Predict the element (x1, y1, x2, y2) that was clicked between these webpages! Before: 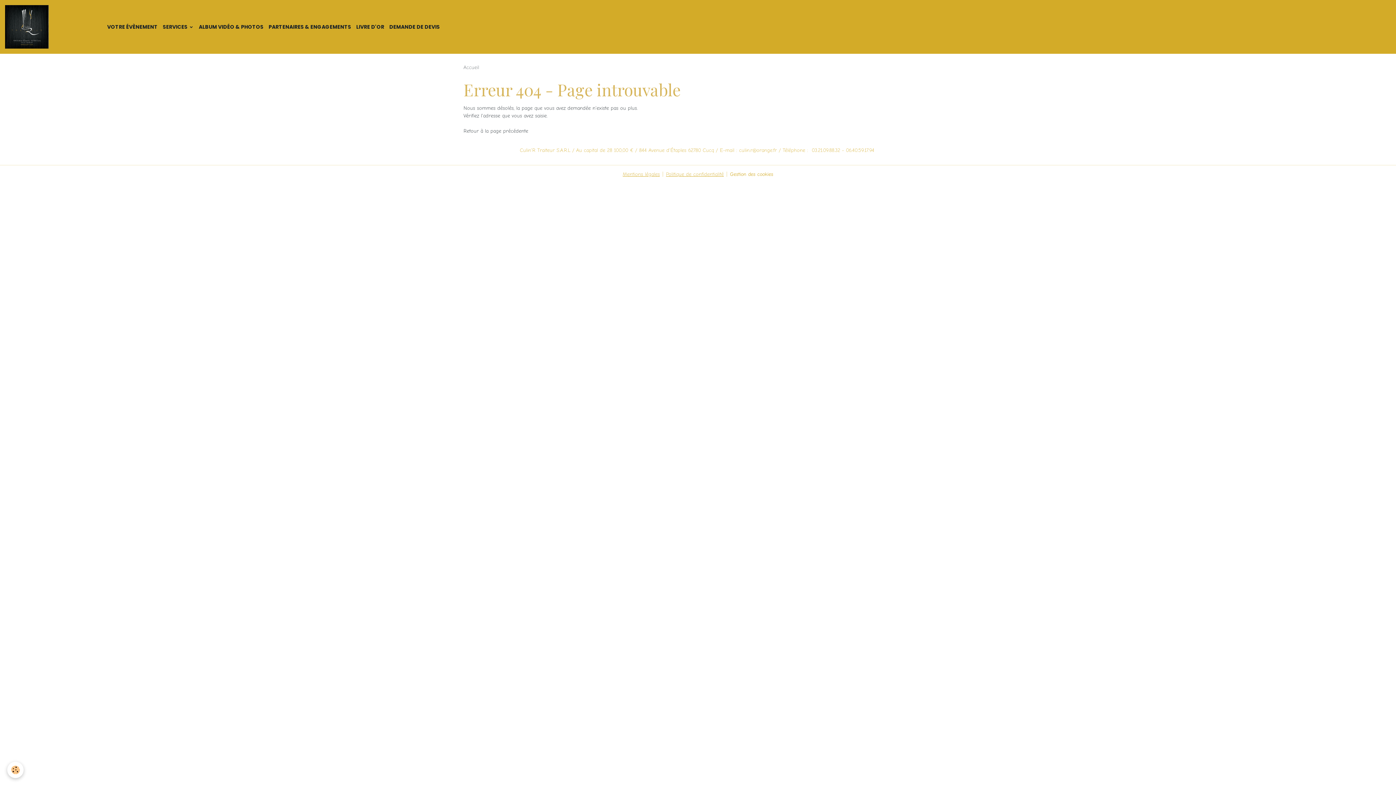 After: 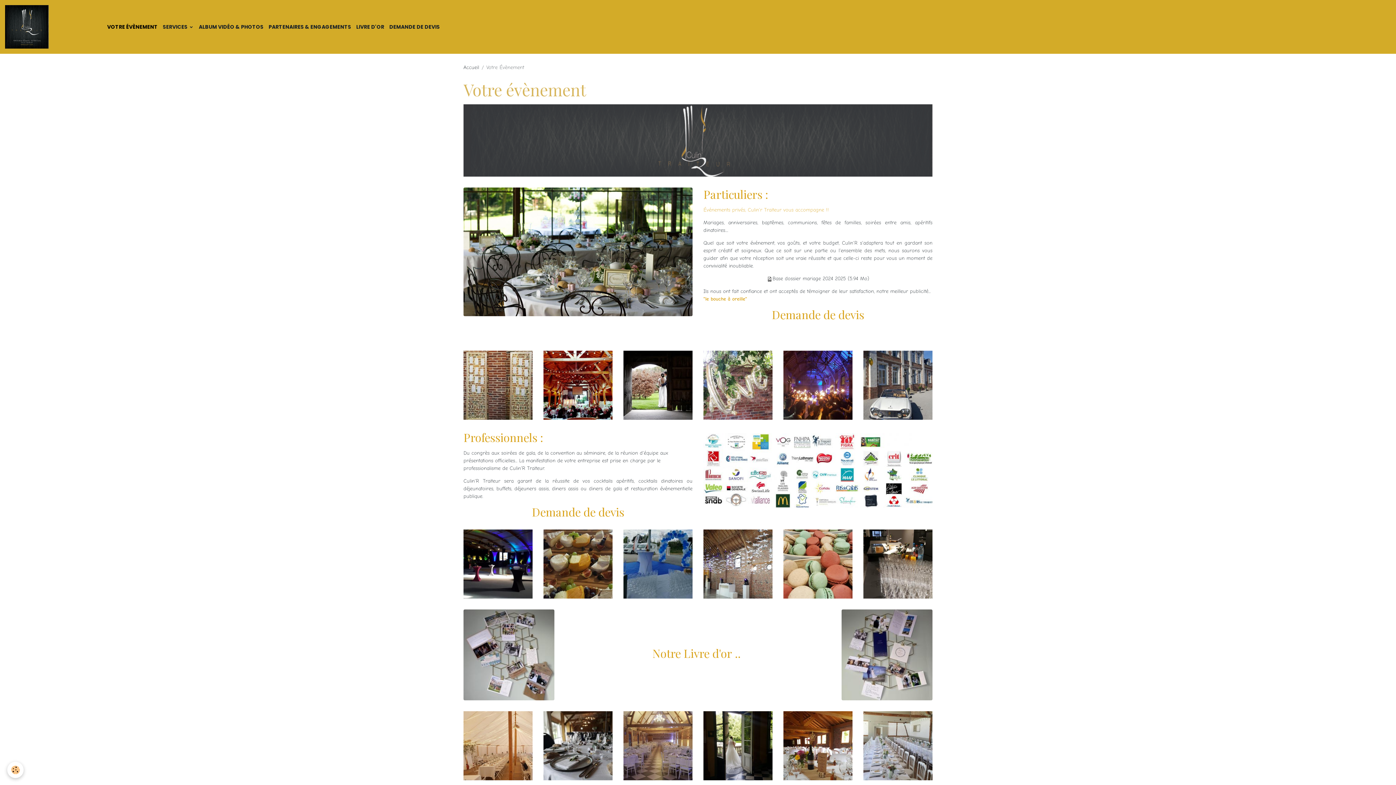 Action: bbox: (104, 15, 160, 38) label: VOTRE ÉVÈNEMENT